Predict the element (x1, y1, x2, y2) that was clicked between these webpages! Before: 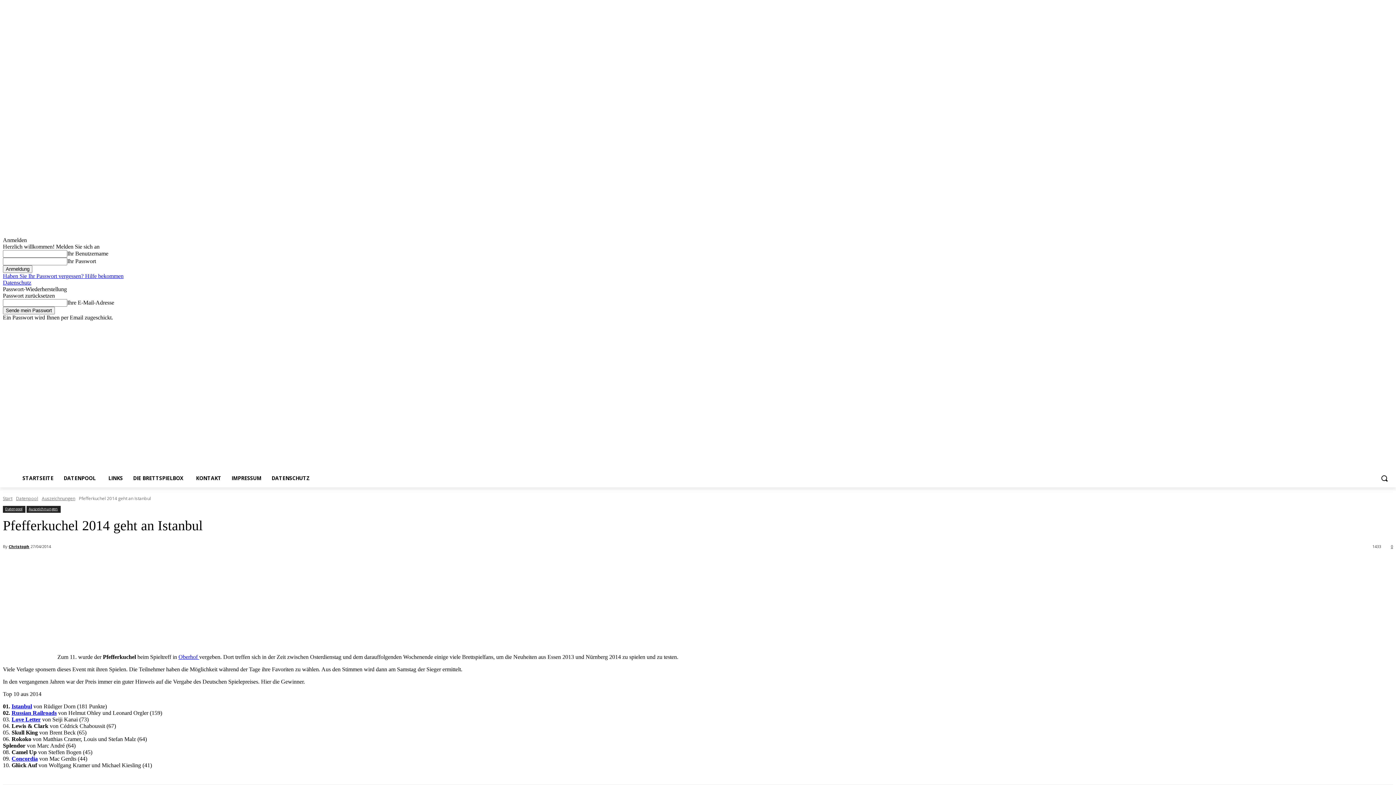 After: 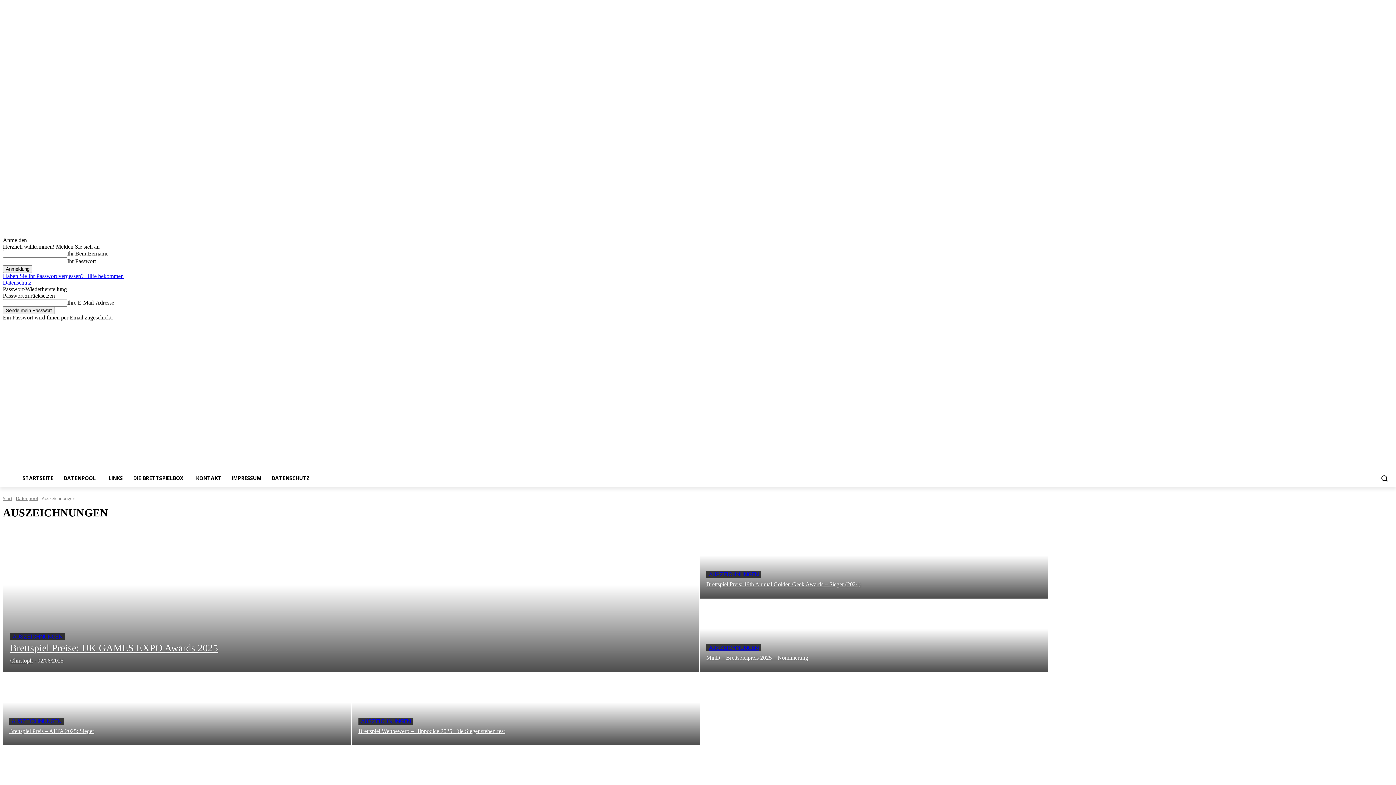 Action: bbox: (26, 506, 60, 512) label: Auszeichnungen